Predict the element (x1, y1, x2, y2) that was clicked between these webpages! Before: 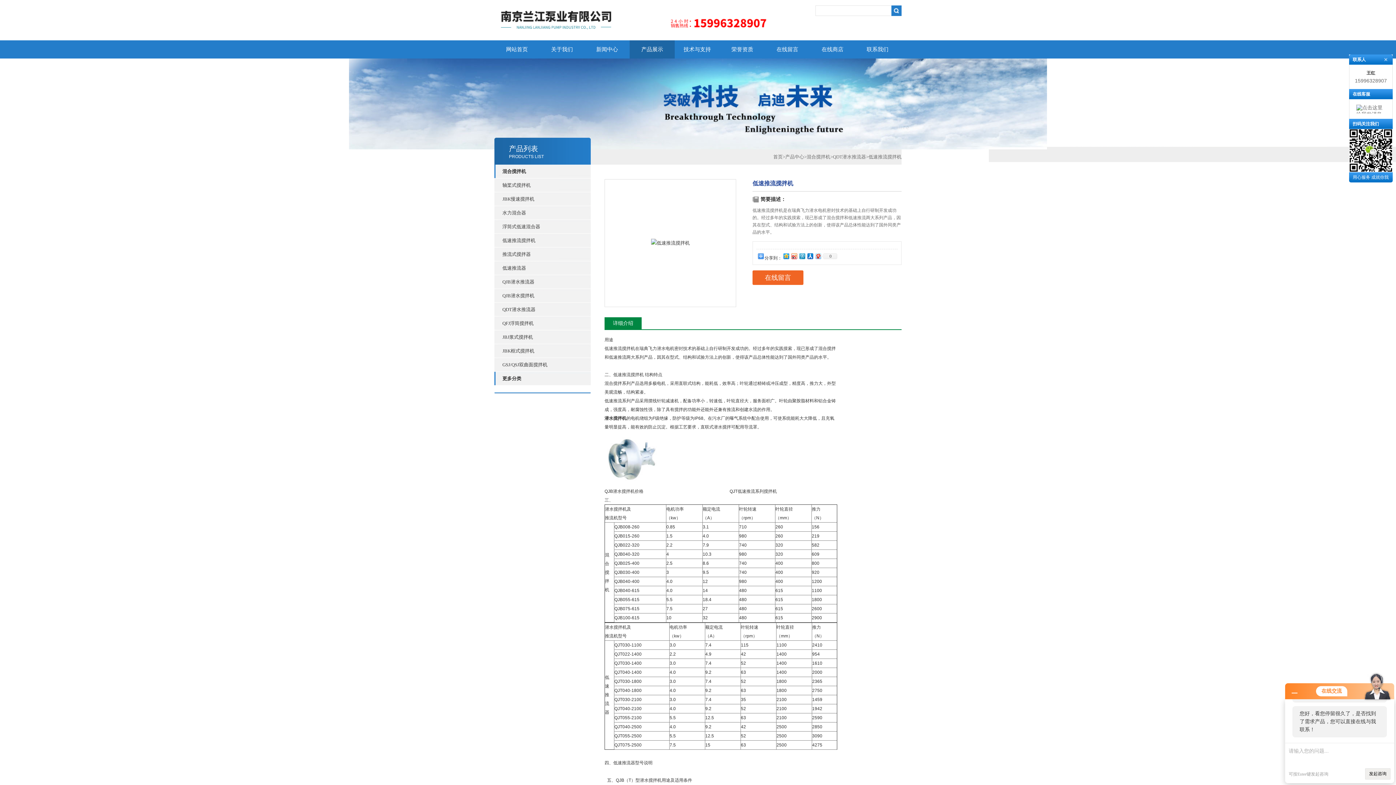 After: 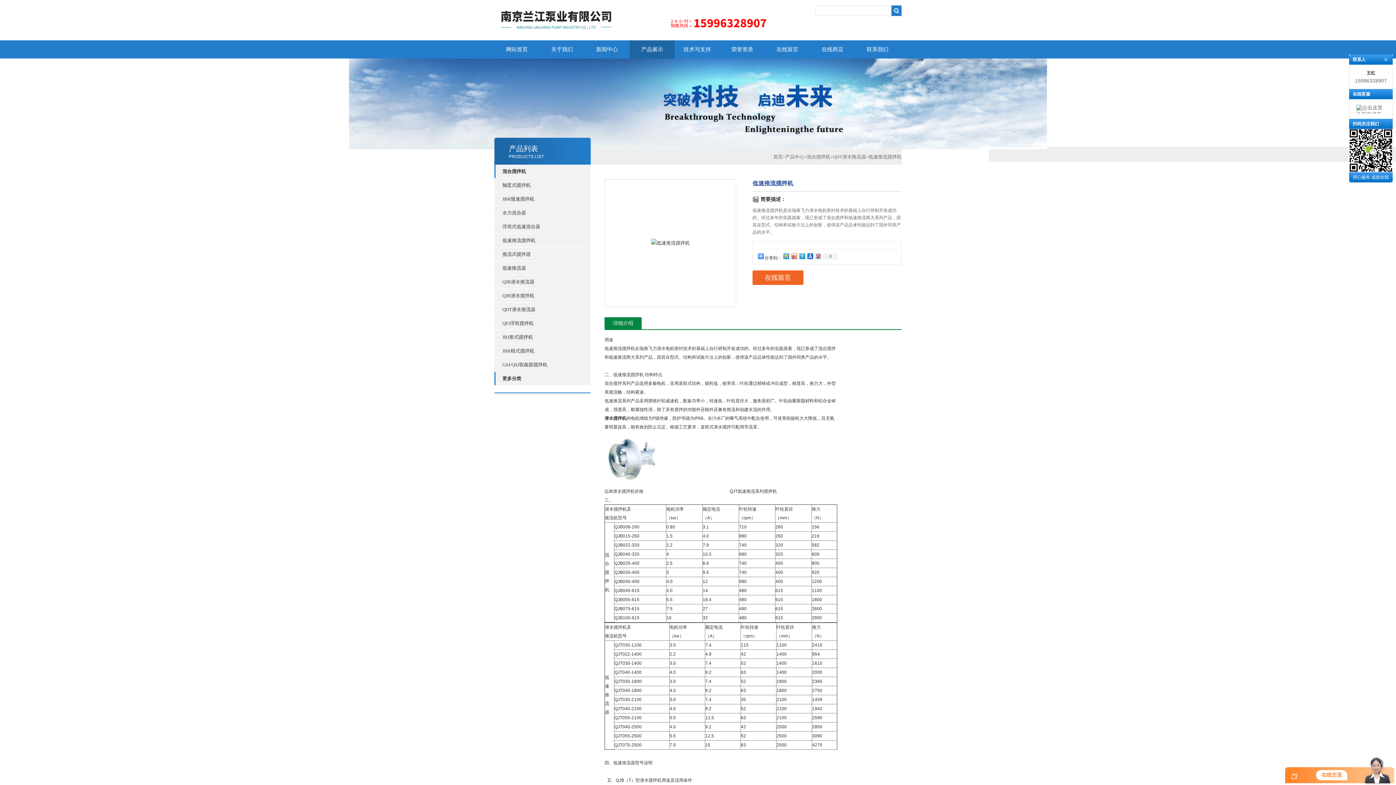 Action: bbox: (1292, 690, 1297, 695)